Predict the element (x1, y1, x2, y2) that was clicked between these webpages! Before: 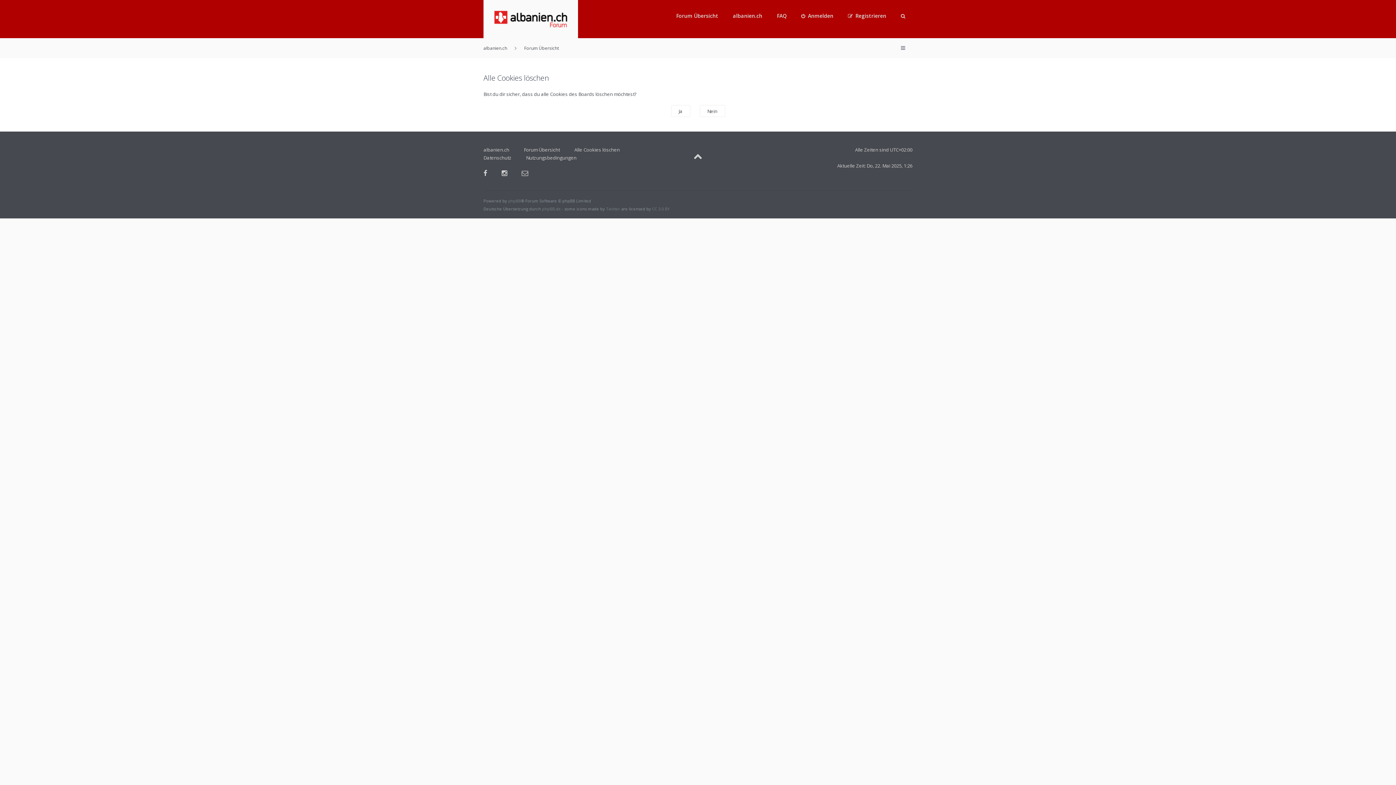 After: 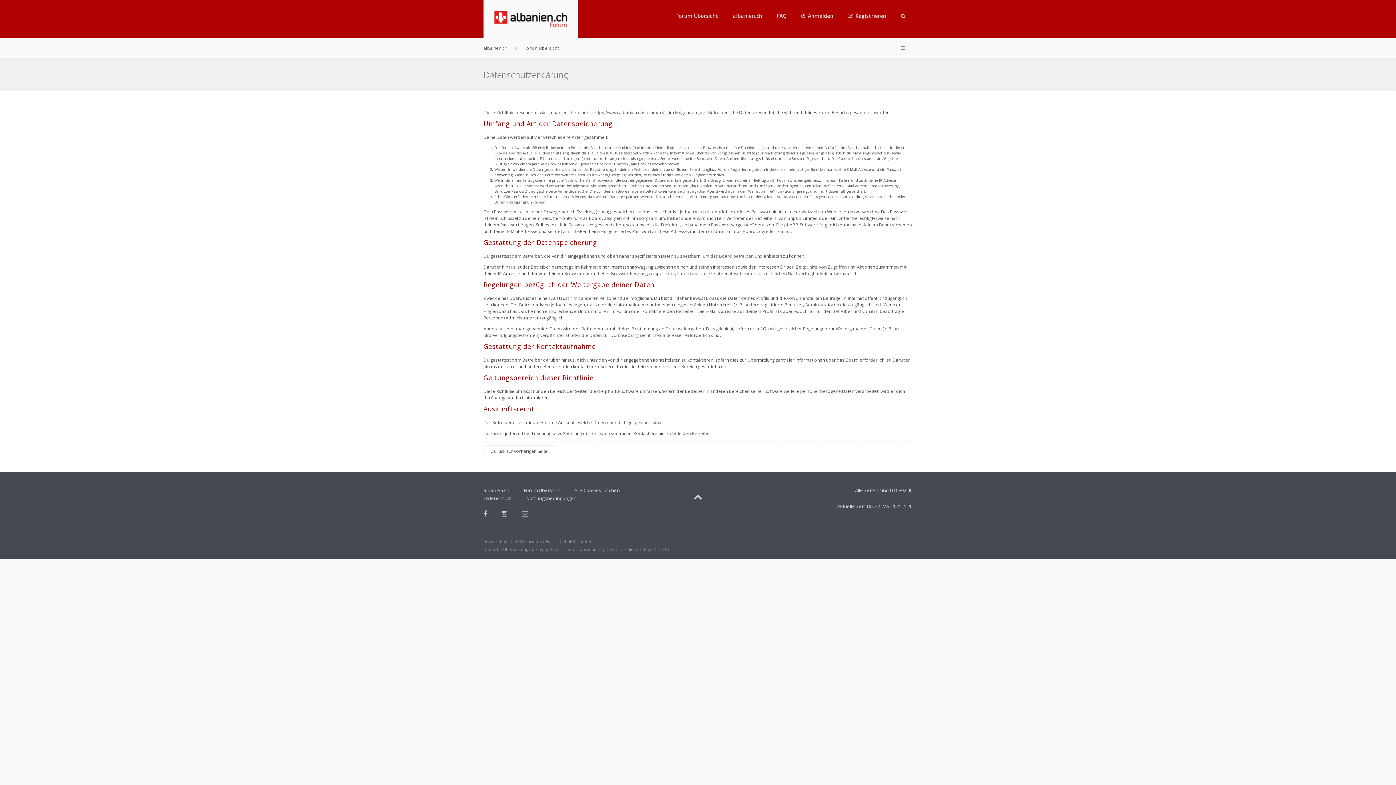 Action: label: Datenschutz bbox: (483, 154, 511, 161)